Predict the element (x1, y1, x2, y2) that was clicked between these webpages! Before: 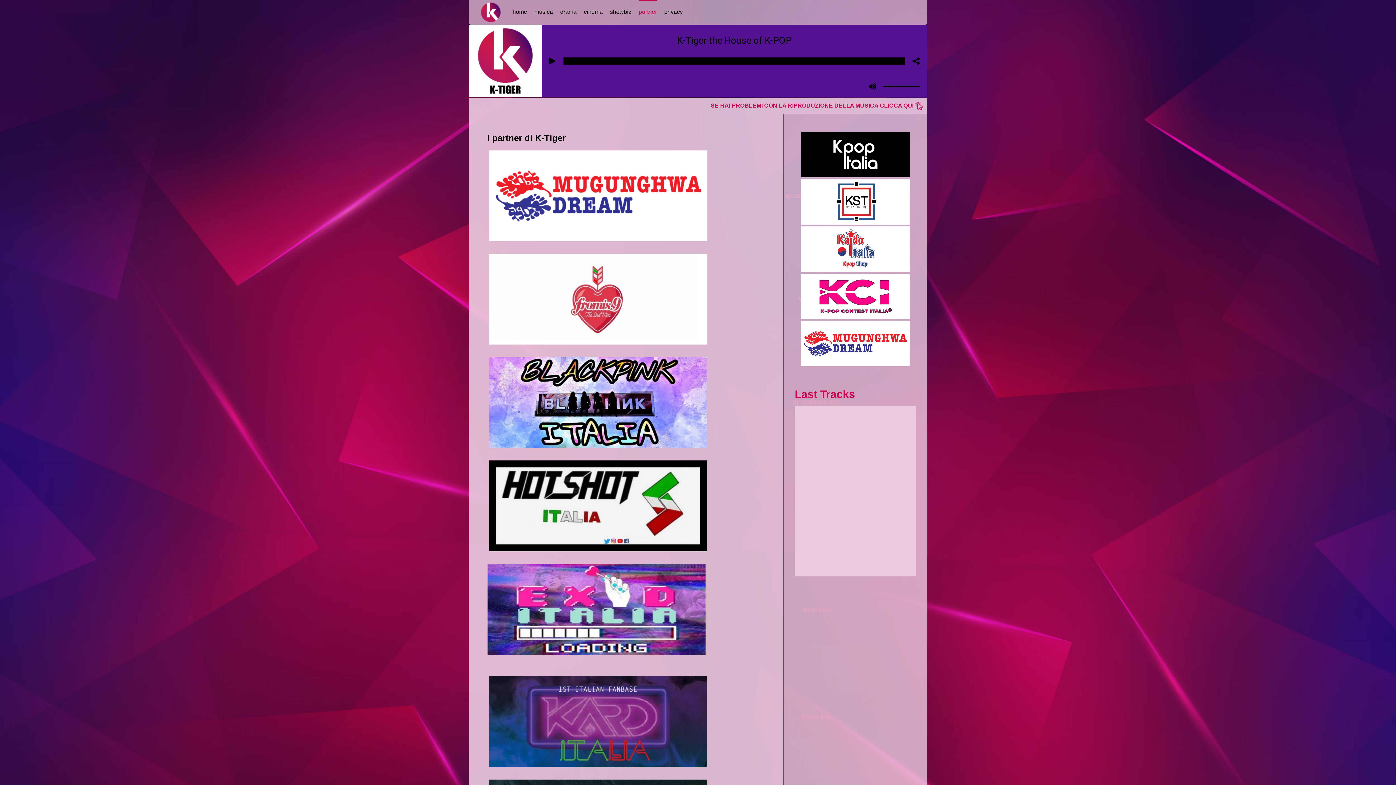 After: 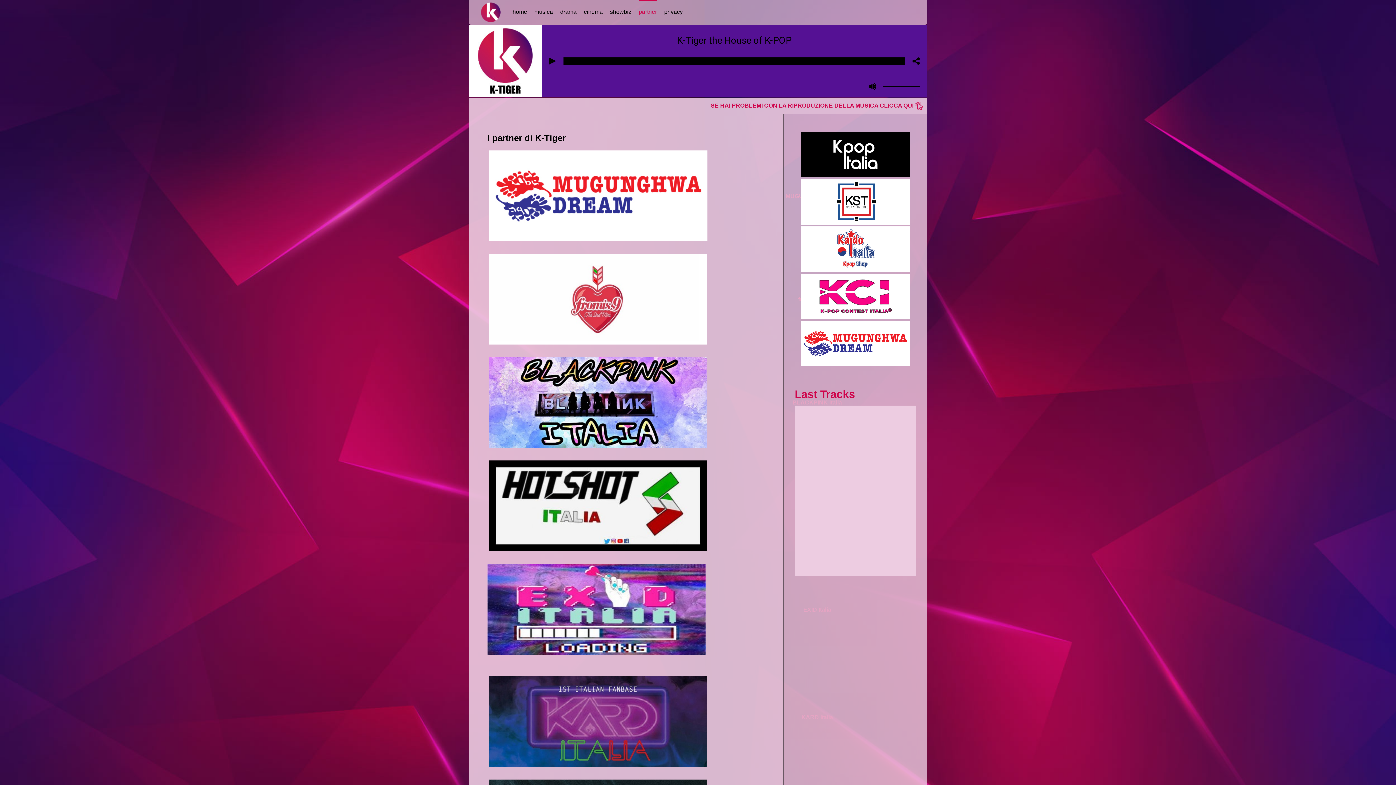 Action: bbox: (801, 245, 910, 252)